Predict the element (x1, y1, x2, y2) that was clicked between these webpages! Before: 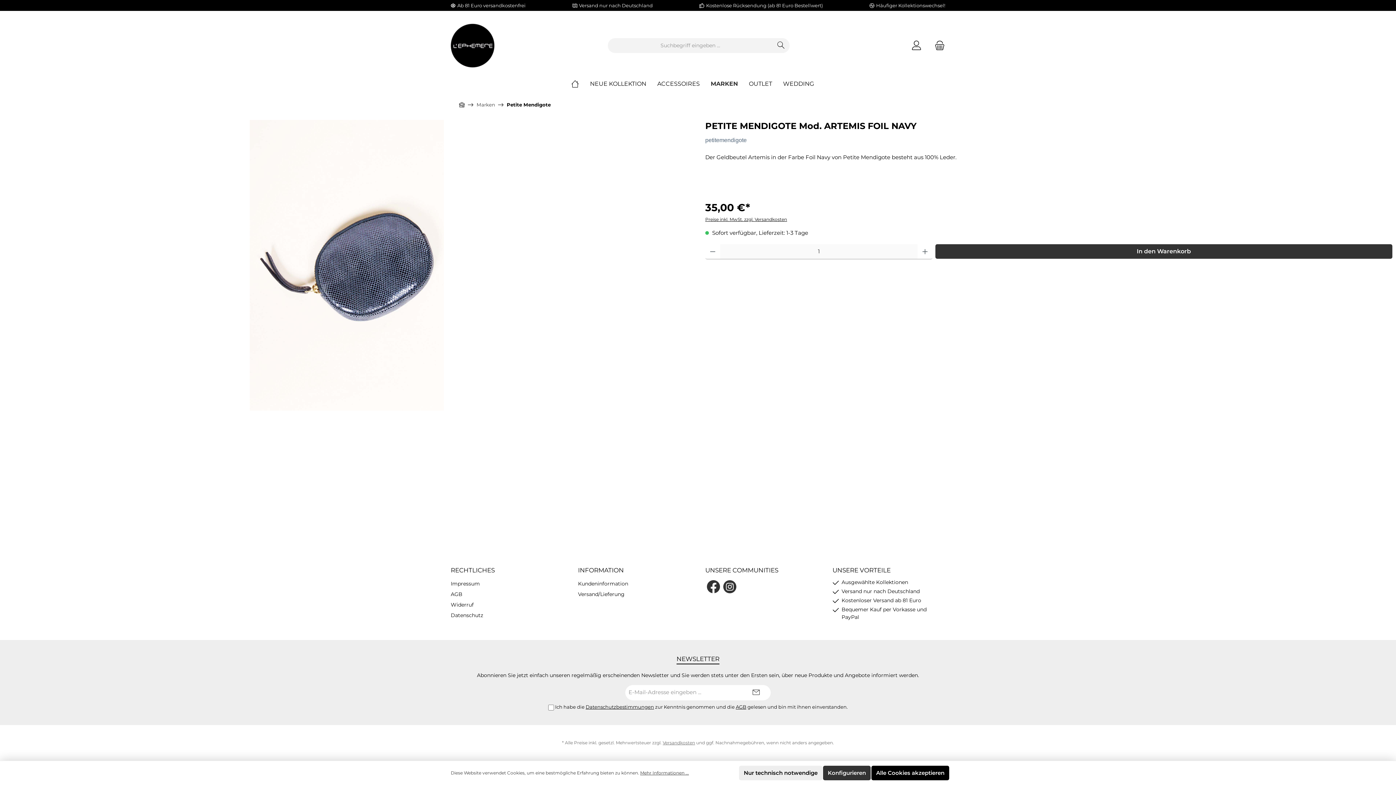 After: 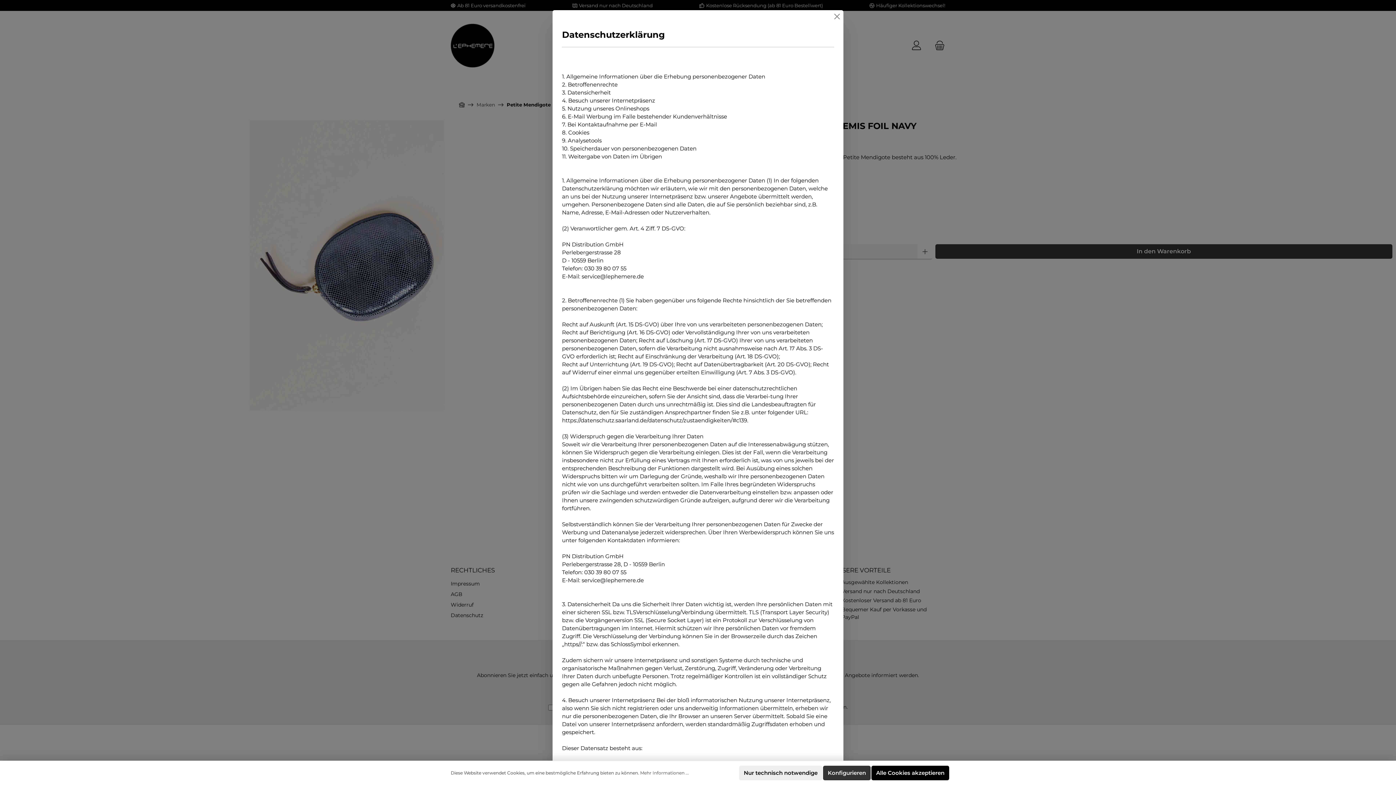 Action: bbox: (640, 770, 689, 776) label: Mehr Informationen ...